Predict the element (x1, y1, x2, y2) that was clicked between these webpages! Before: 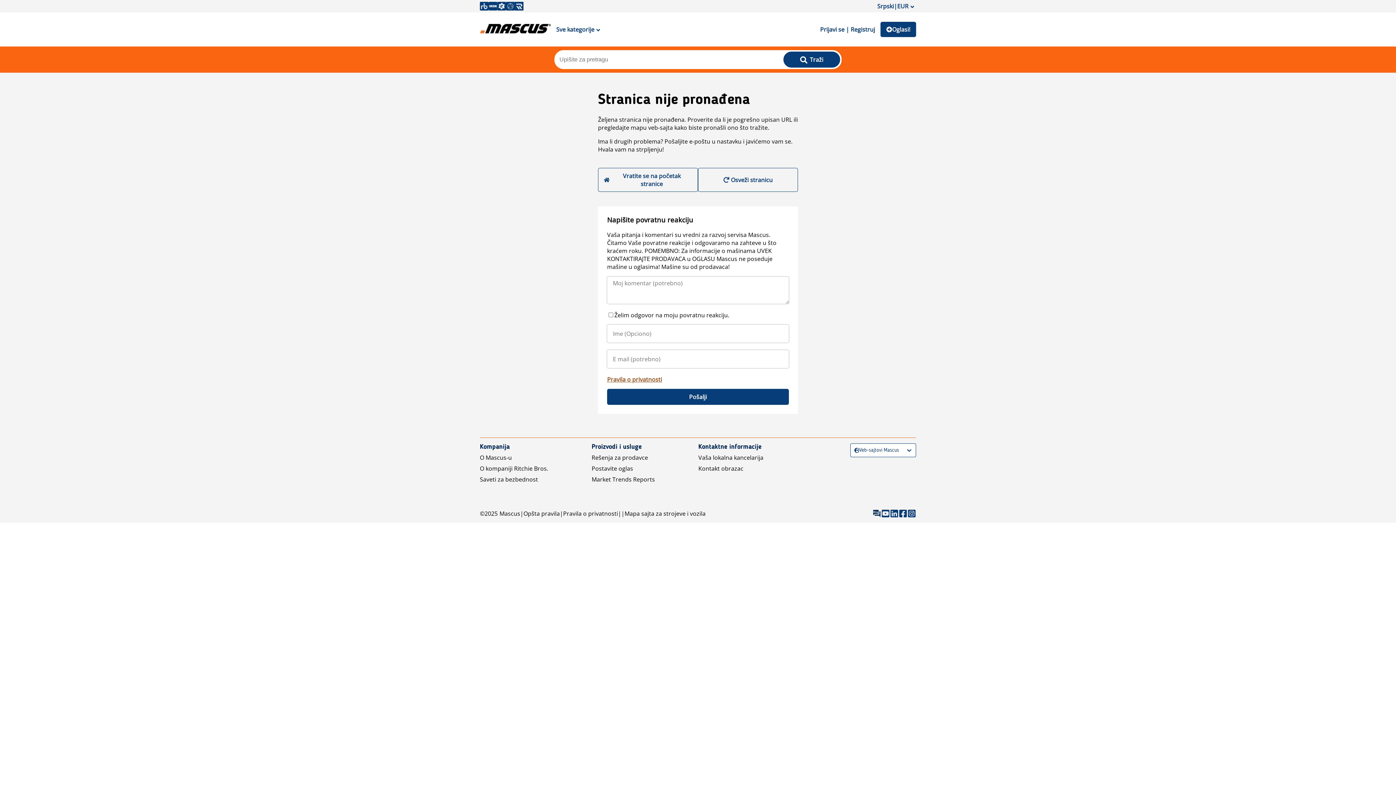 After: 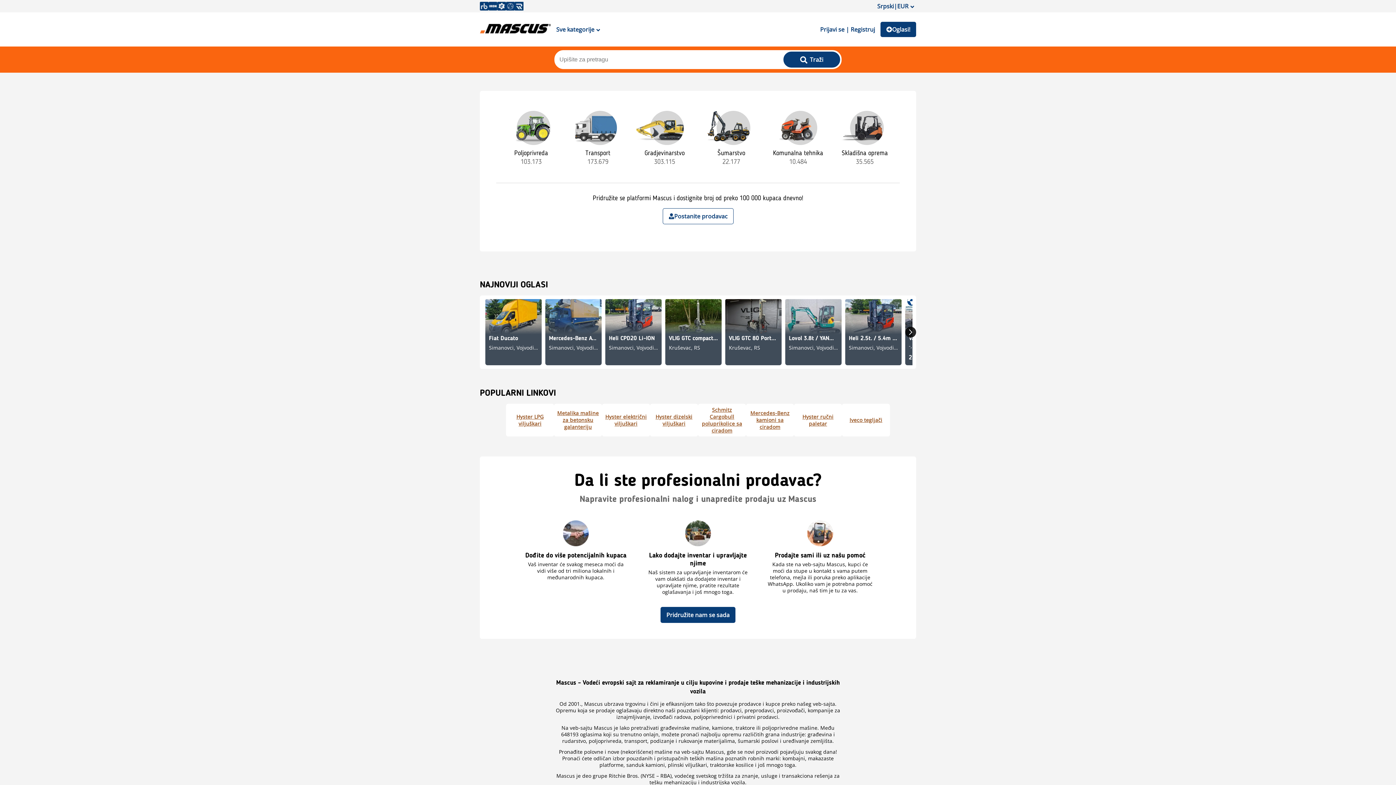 Action: label: Vratite se na početak stranice bbox: (598, 168, 698, 192)